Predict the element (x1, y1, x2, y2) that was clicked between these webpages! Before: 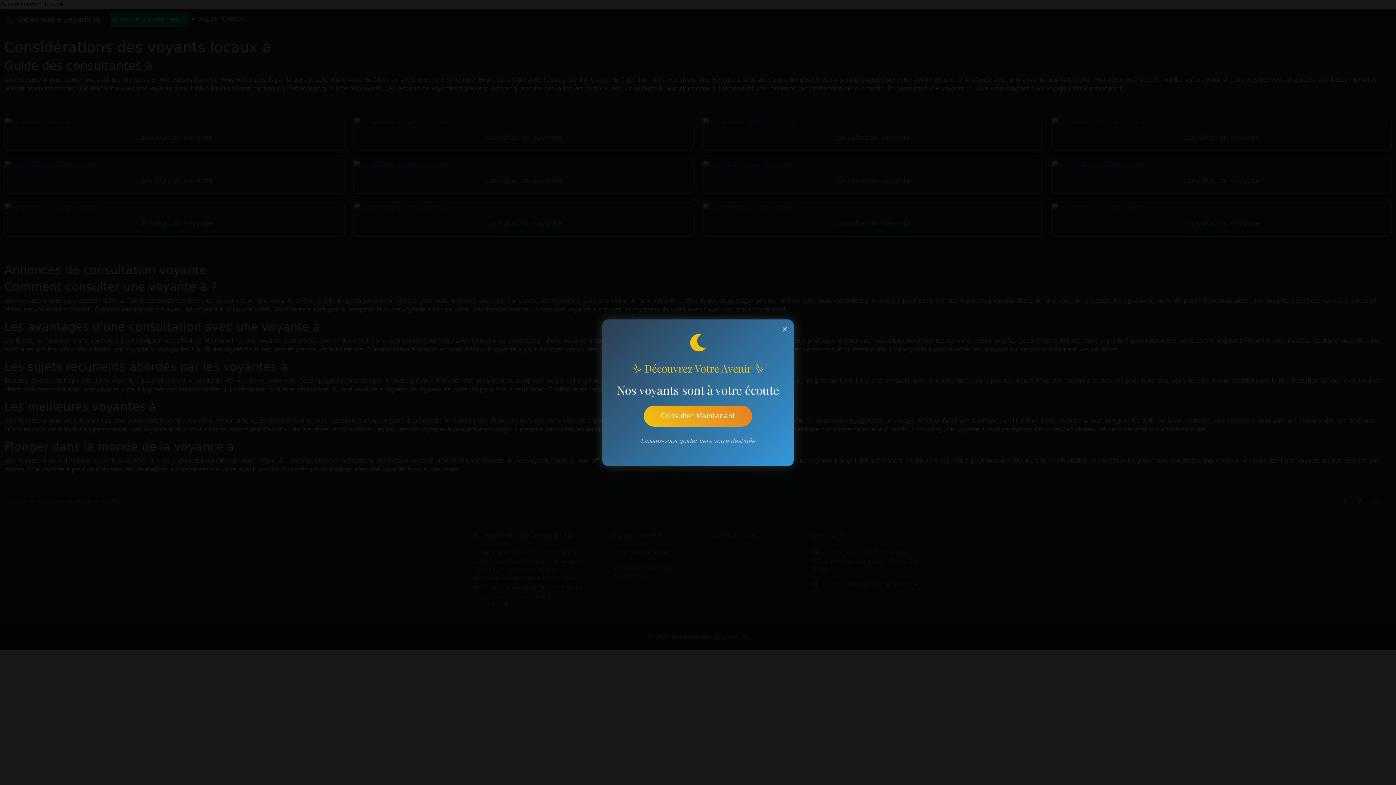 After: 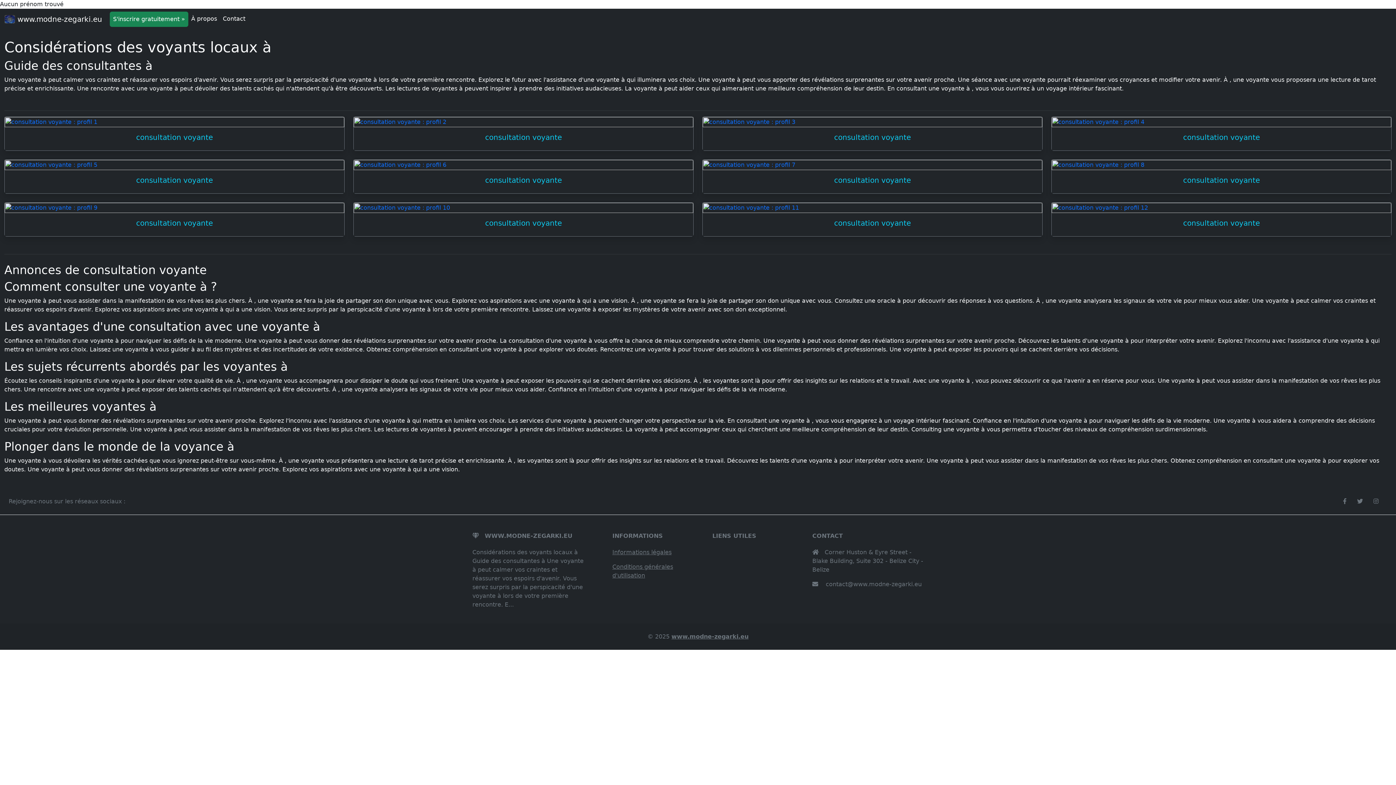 Action: label: × bbox: (779, 323, 790, 334)